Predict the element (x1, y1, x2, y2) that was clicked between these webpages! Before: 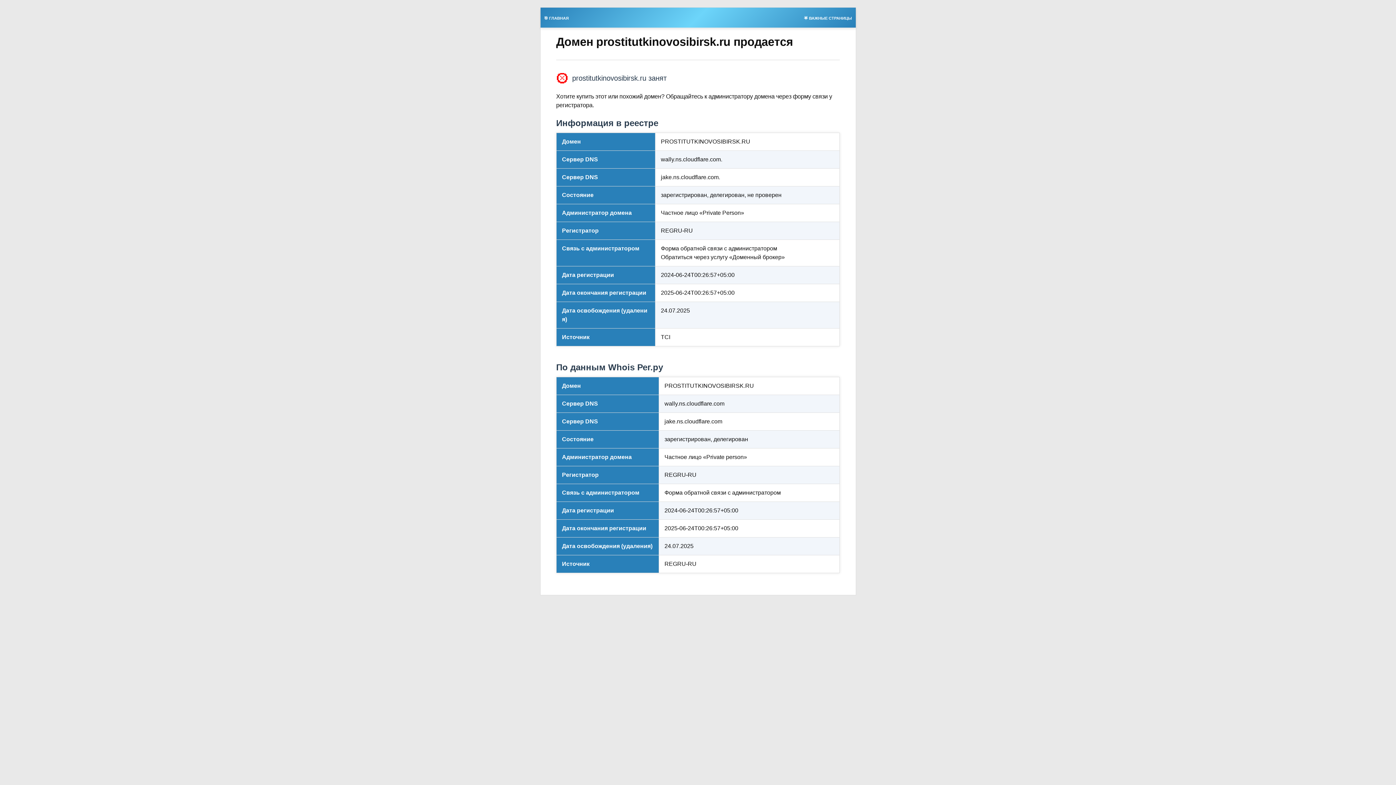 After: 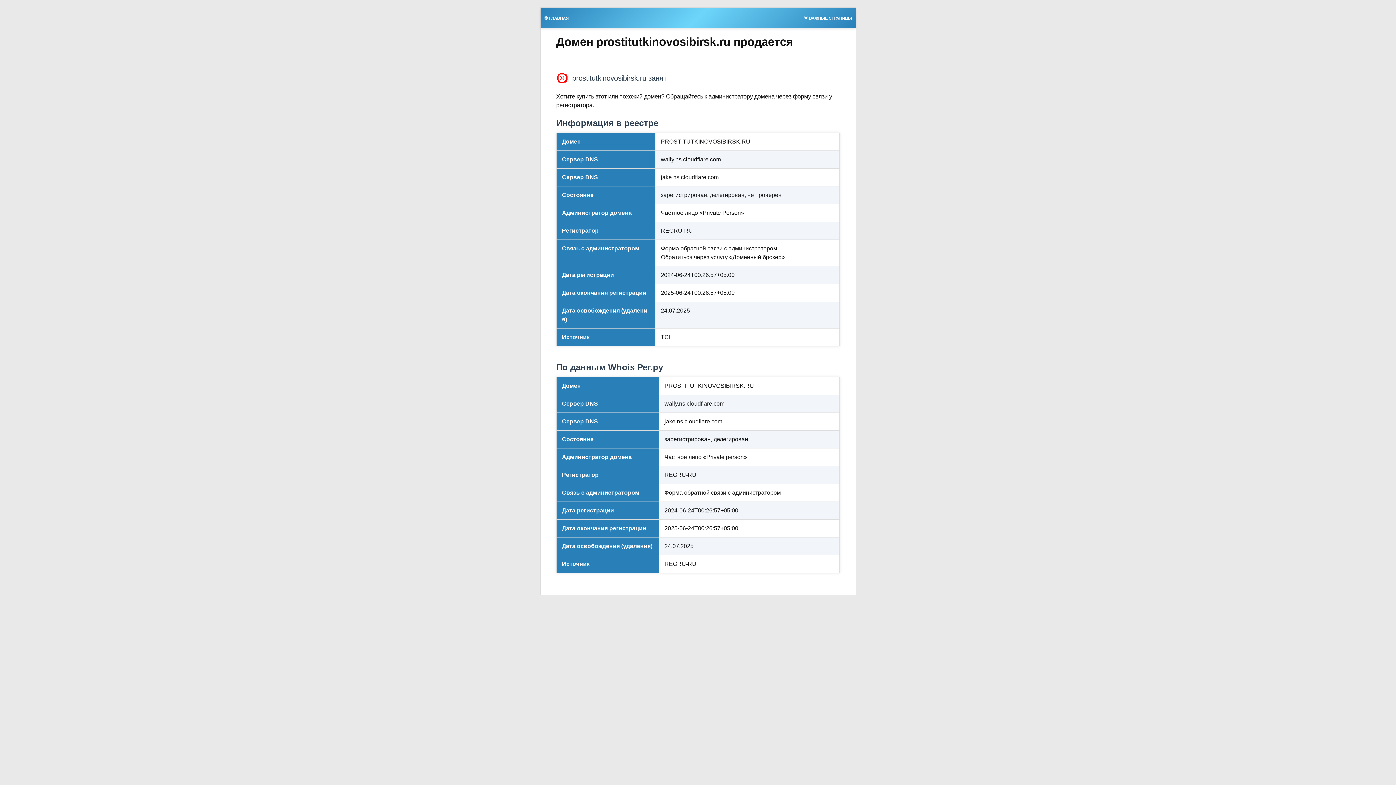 Action: bbox: (800, 13, 855, 21) label: 🌟 ВАЖНЫЕ СТРАНИЦЫ